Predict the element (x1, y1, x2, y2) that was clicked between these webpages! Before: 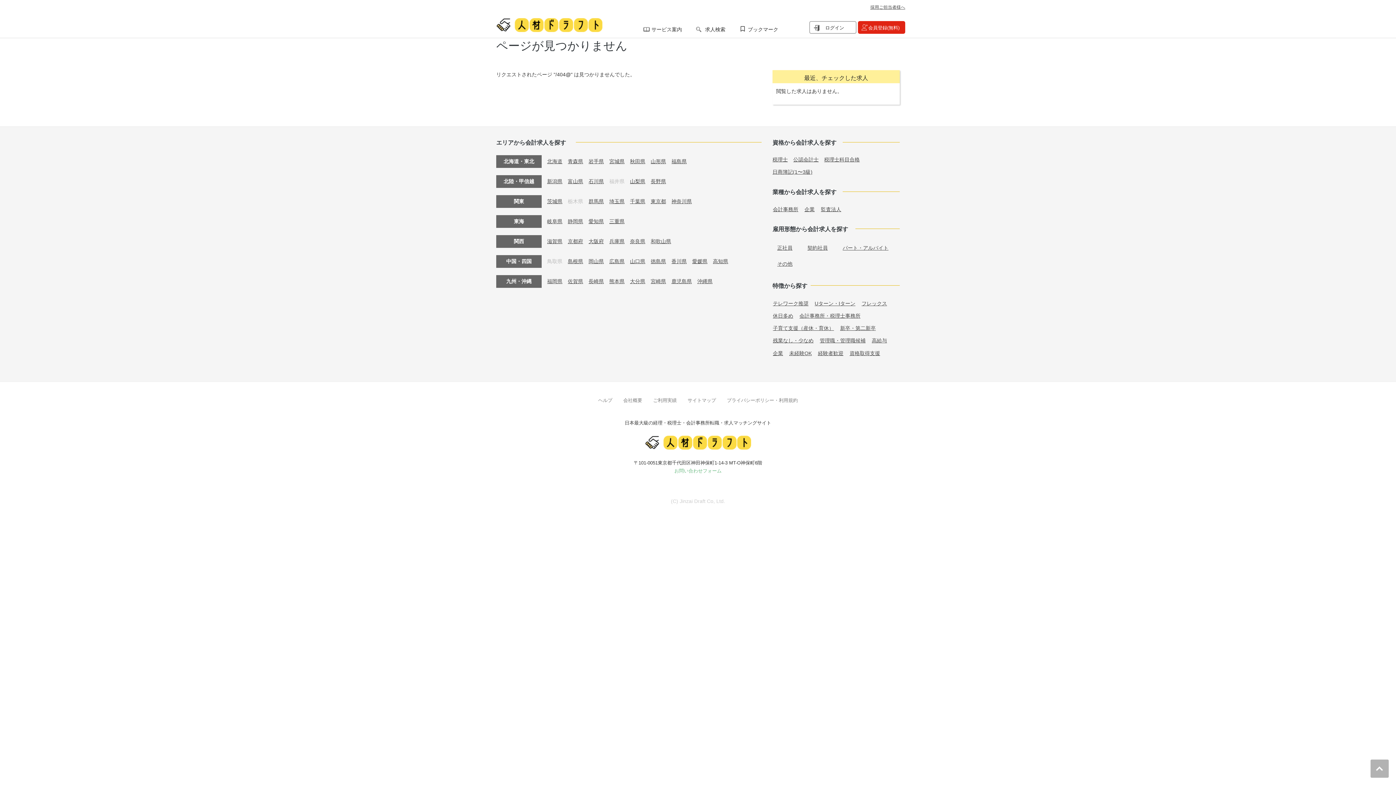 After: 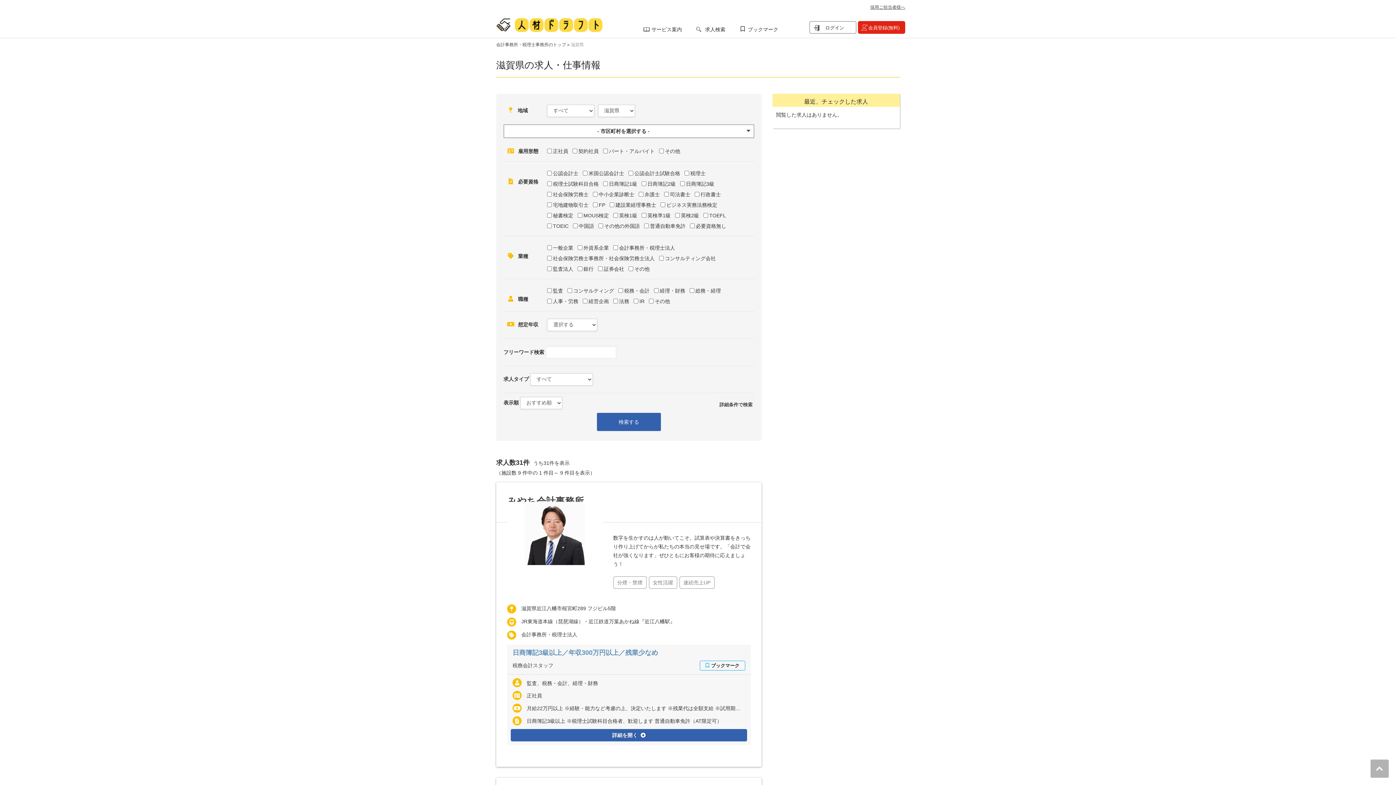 Action: label: 滋賀県 bbox: (547, 238, 562, 244)